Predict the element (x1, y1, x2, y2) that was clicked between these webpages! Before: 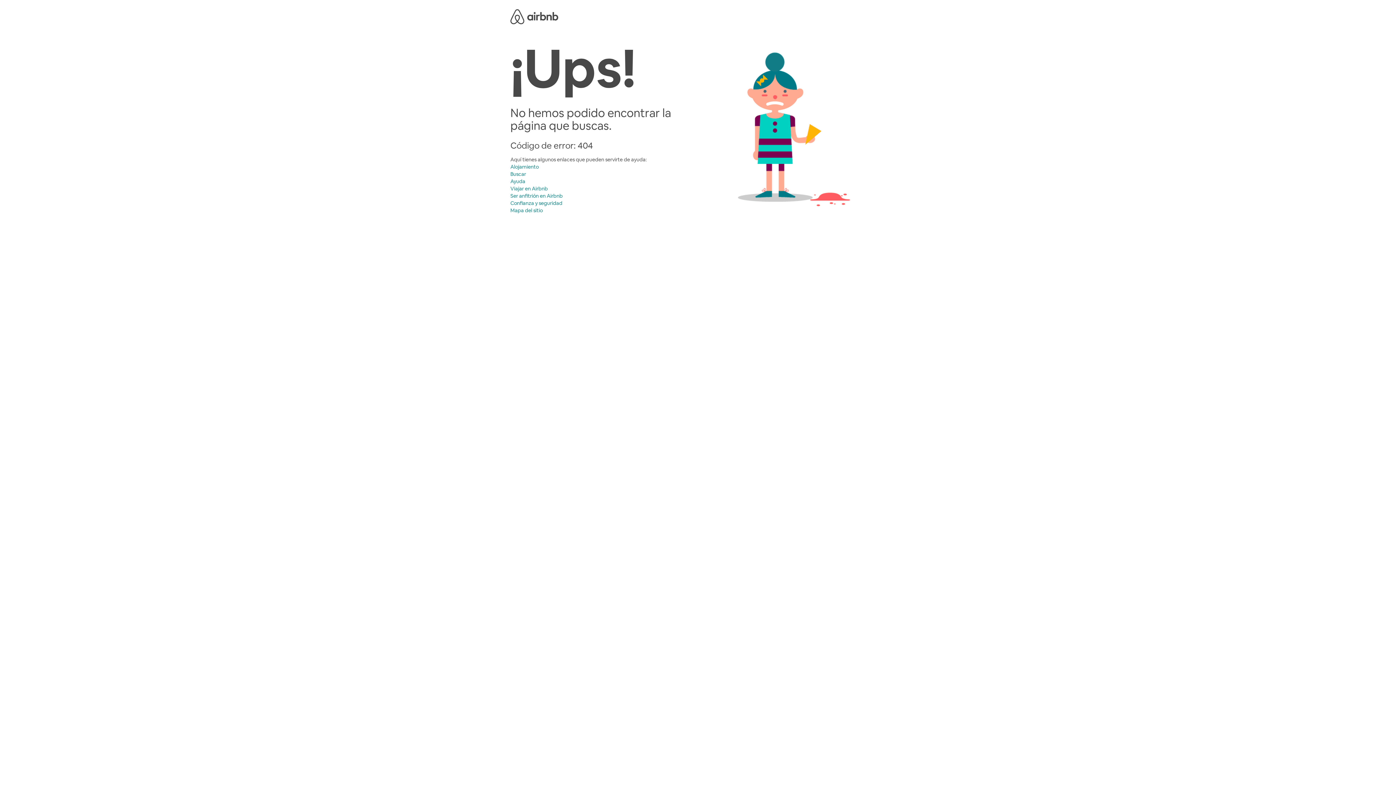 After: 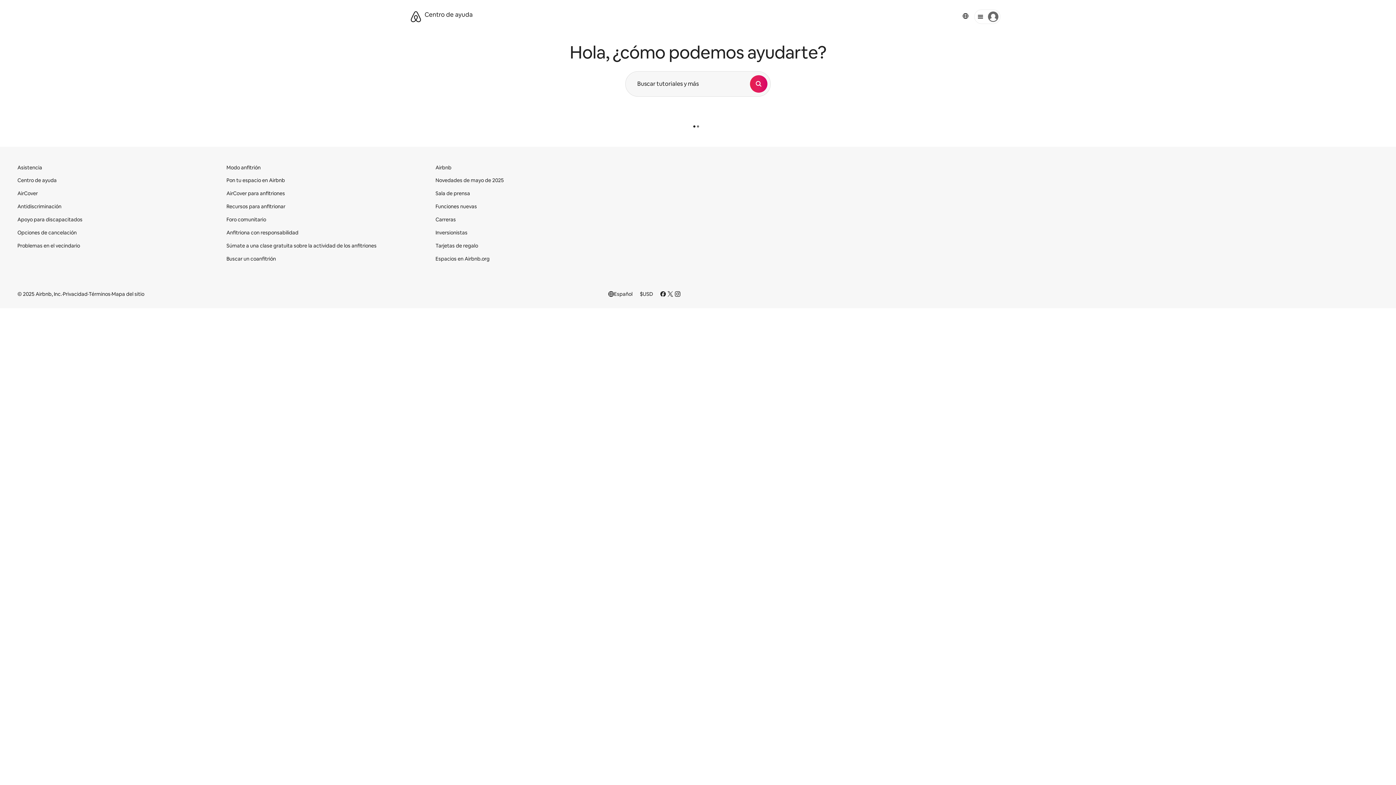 Action: label: Ayuda bbox: (510, 178, 525, 184)